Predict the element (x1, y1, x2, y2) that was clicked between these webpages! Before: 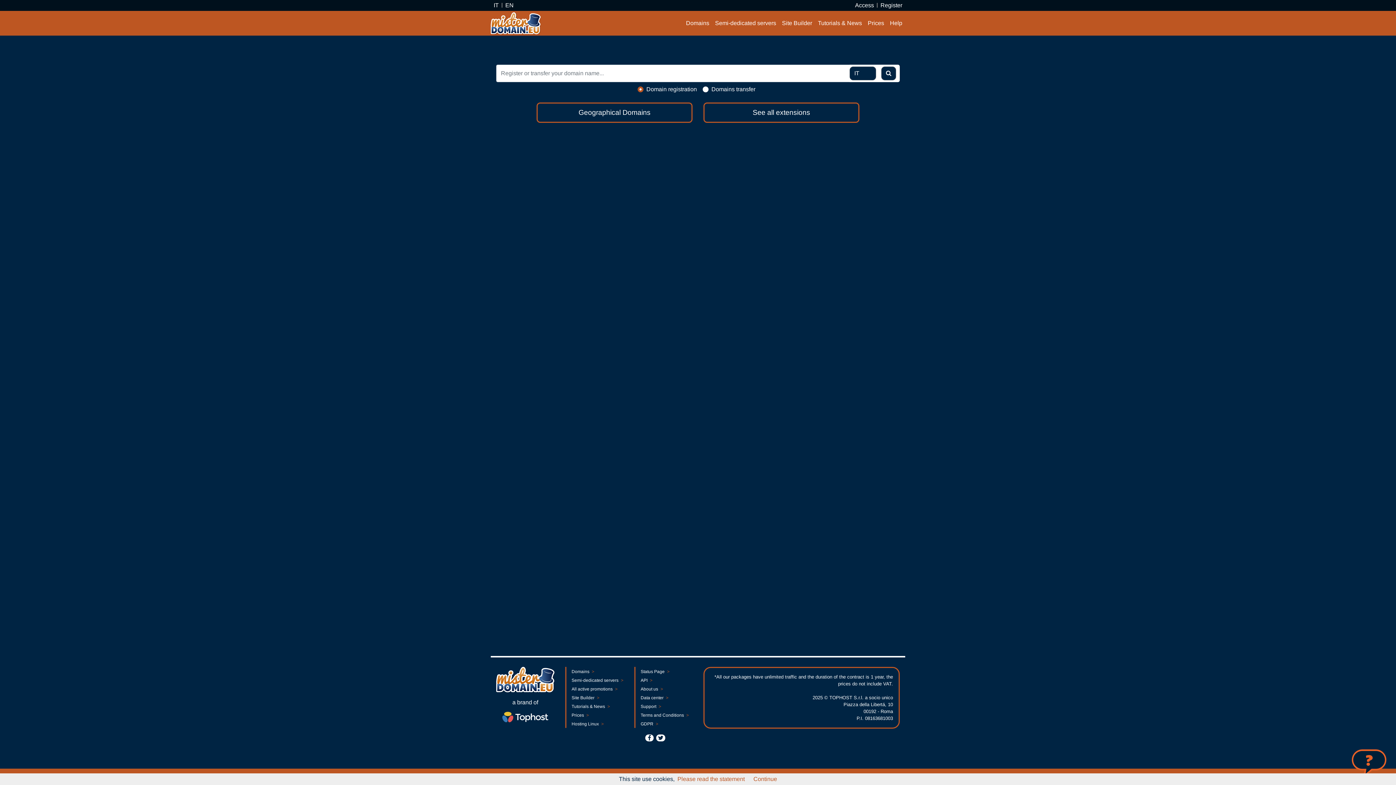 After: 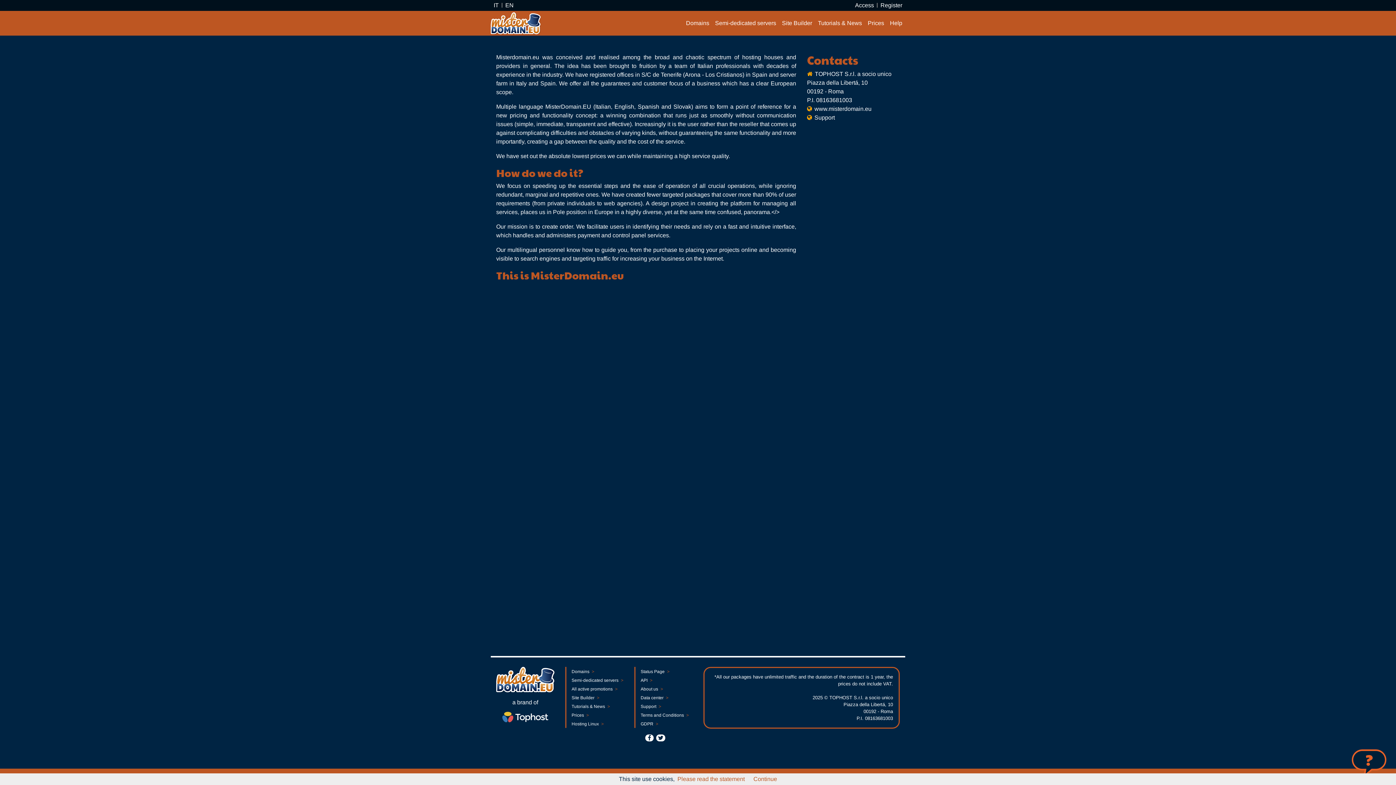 Action: bbox: (640, 686, 663, 691) label: About us>